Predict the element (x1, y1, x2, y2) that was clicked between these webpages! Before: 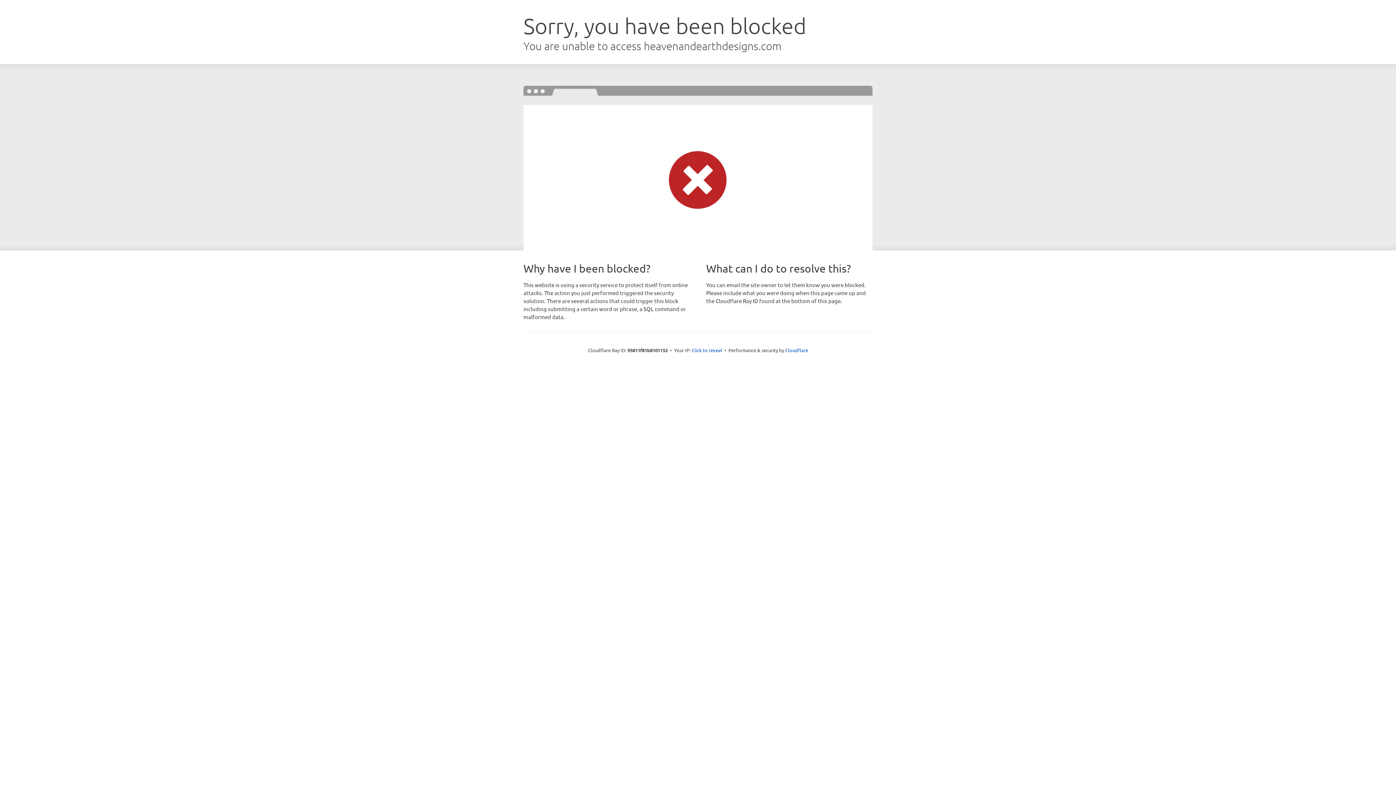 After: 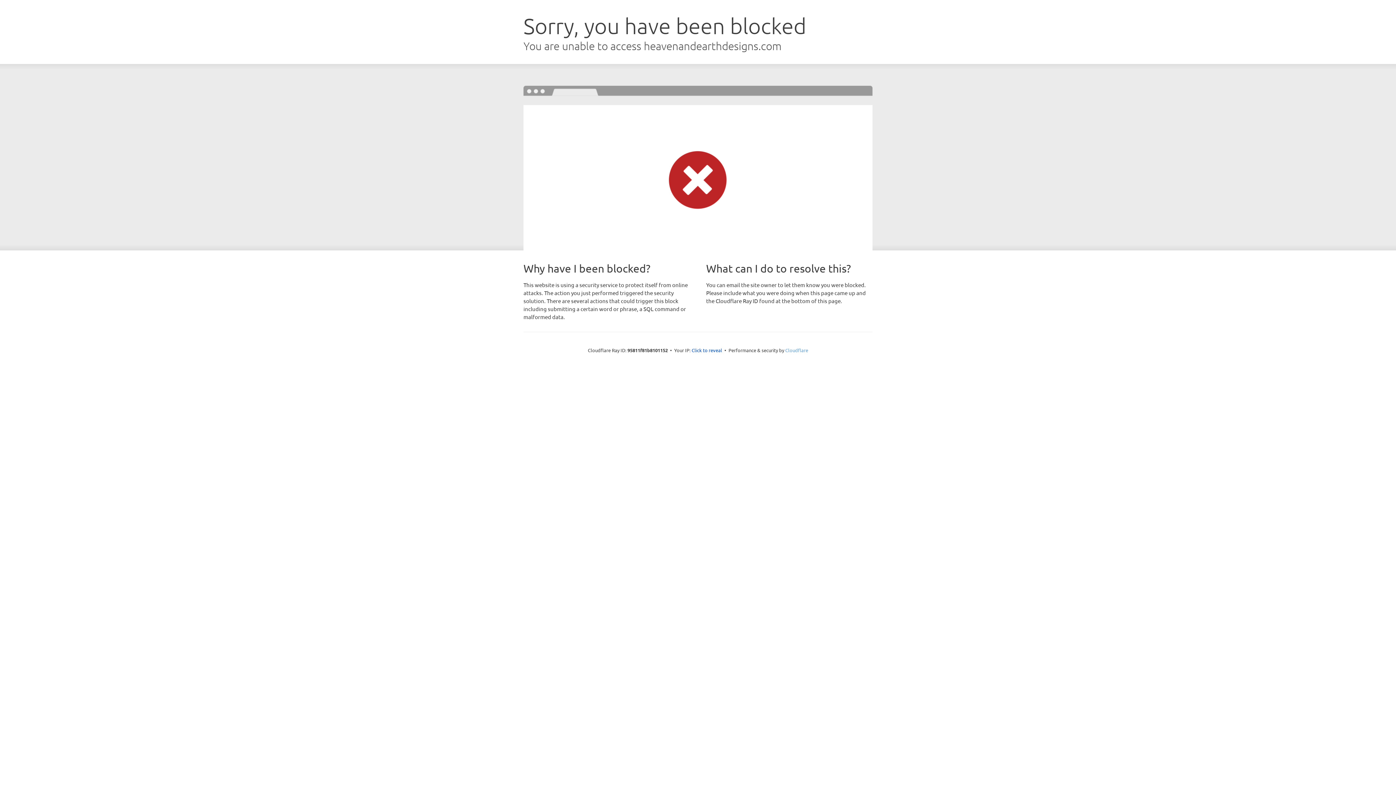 Action: label: Cloudflare bbox: (785, 347, 808, 353)